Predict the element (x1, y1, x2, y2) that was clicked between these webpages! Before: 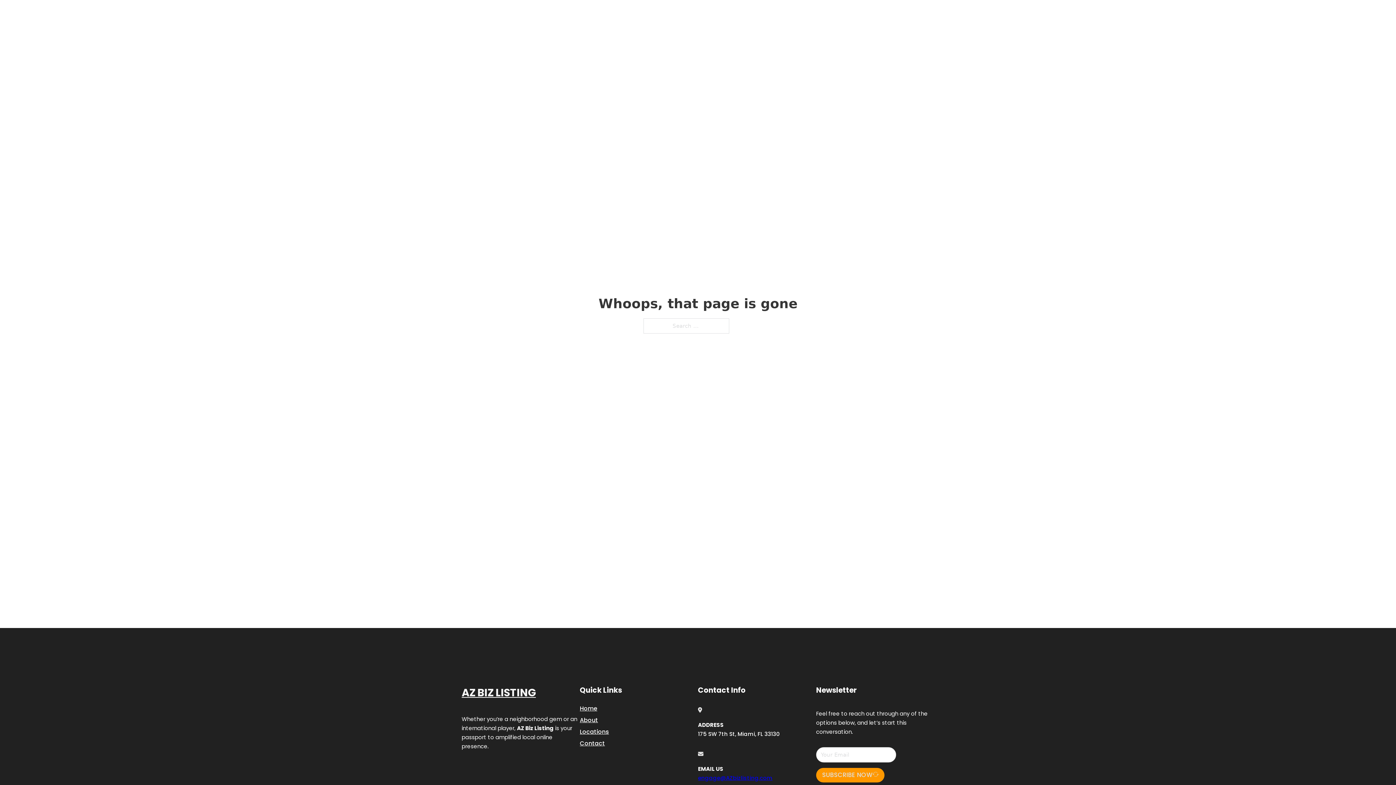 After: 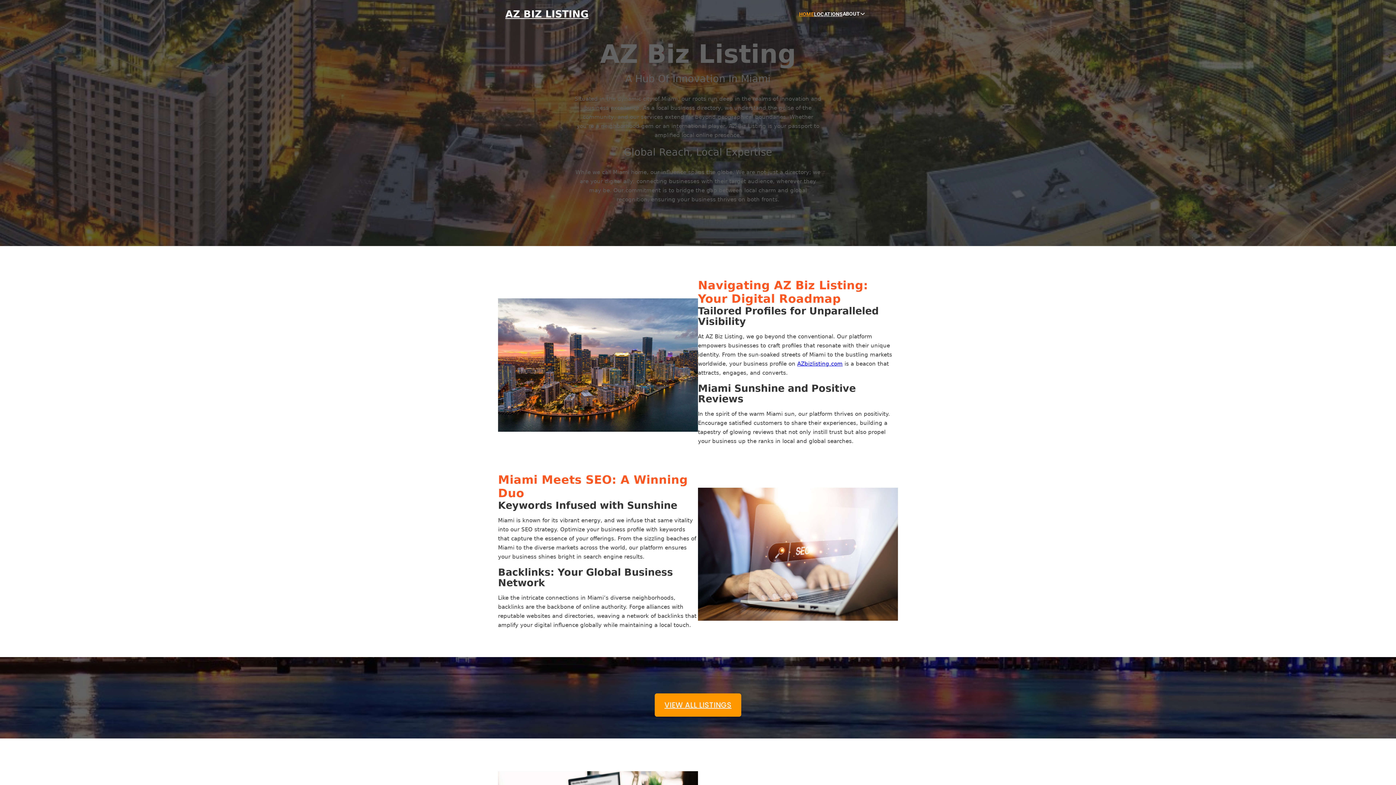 Action: label: AZ BIZ LISTING bbox: (505, 8, 588, 19)